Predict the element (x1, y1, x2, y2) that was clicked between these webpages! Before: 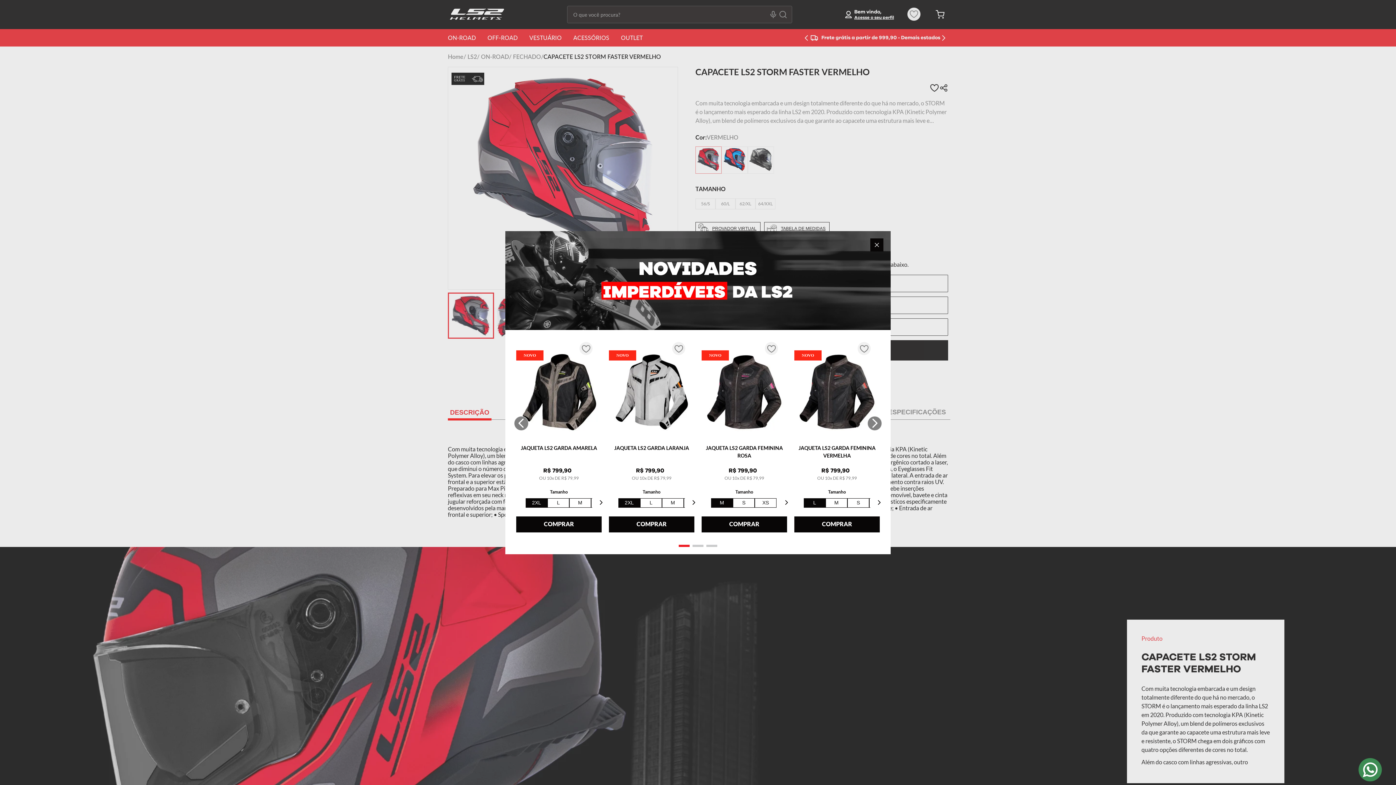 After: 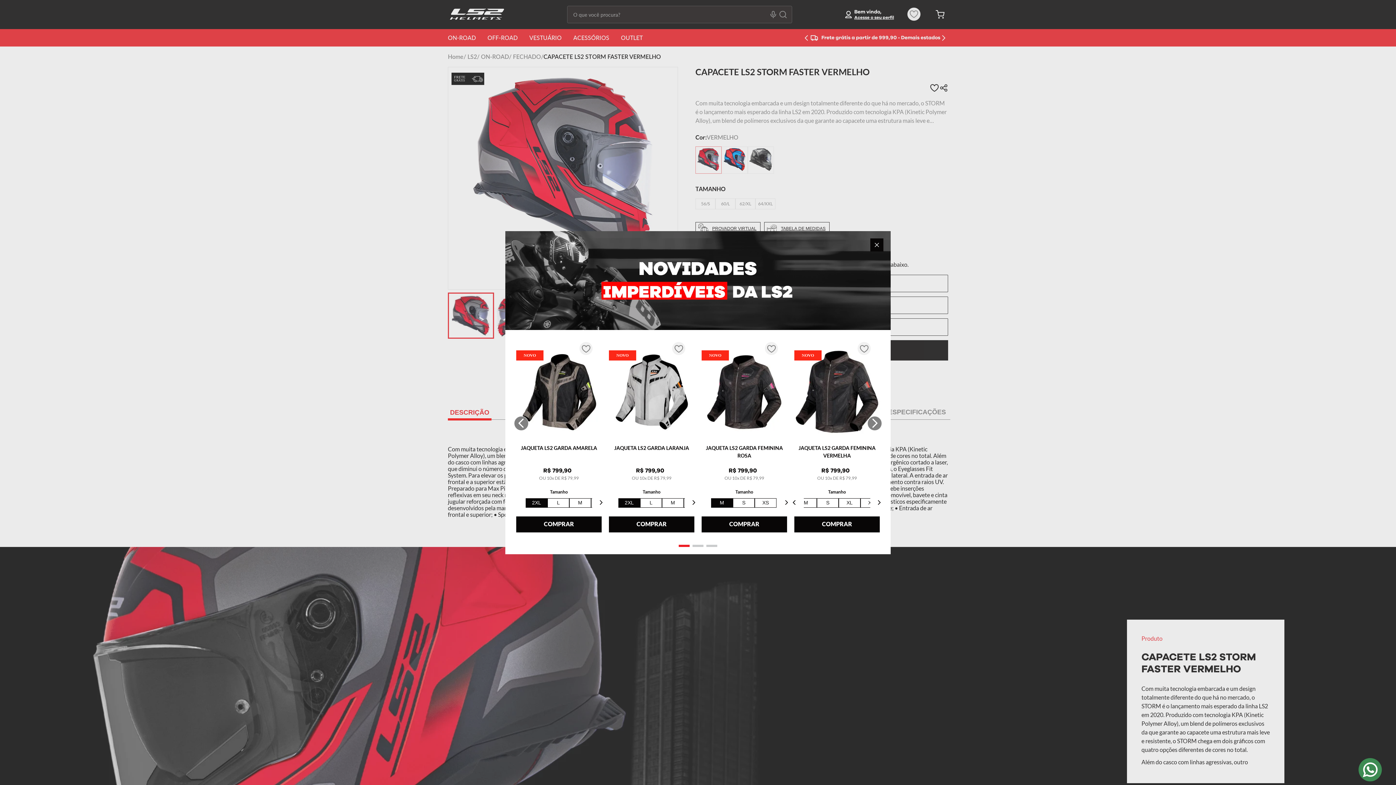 Action: bbox: (866, 498, 883, 507)